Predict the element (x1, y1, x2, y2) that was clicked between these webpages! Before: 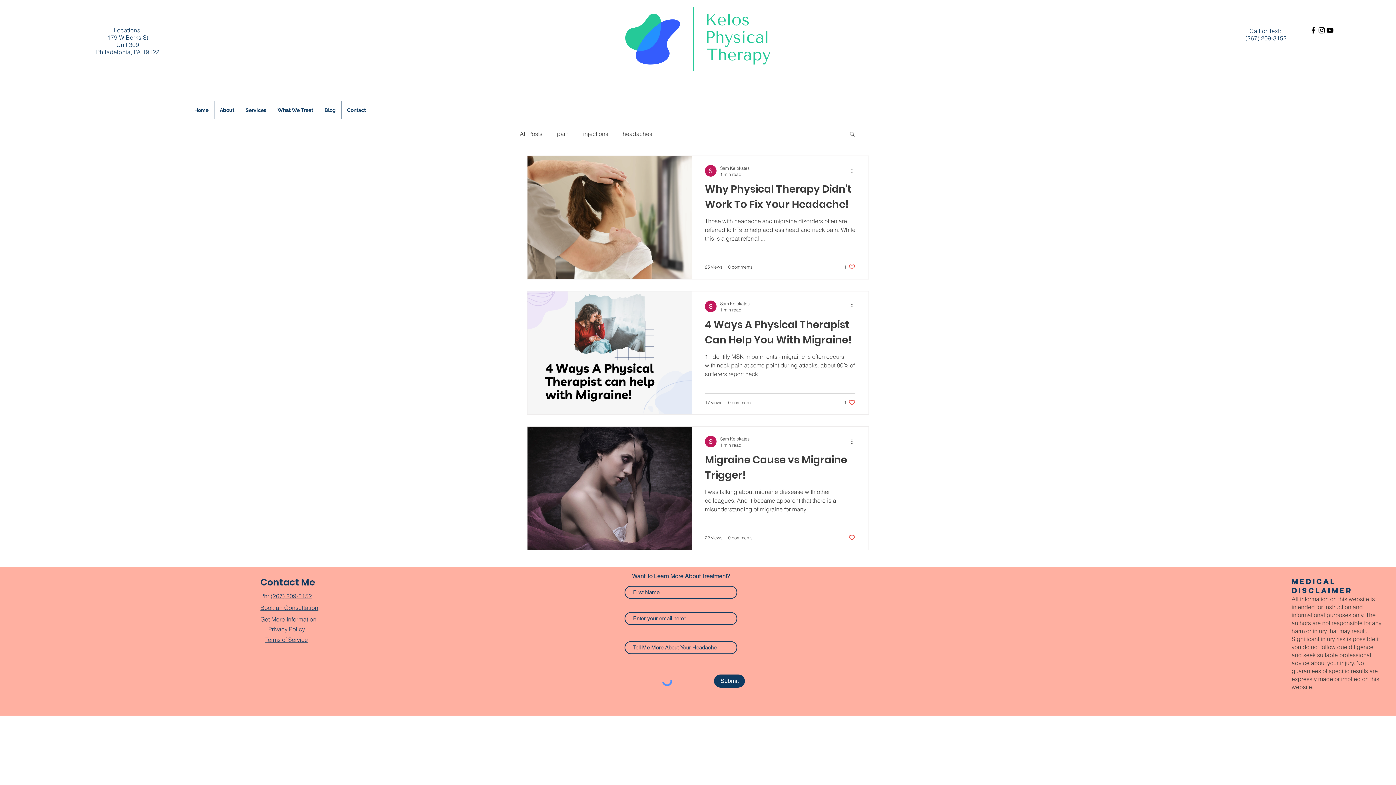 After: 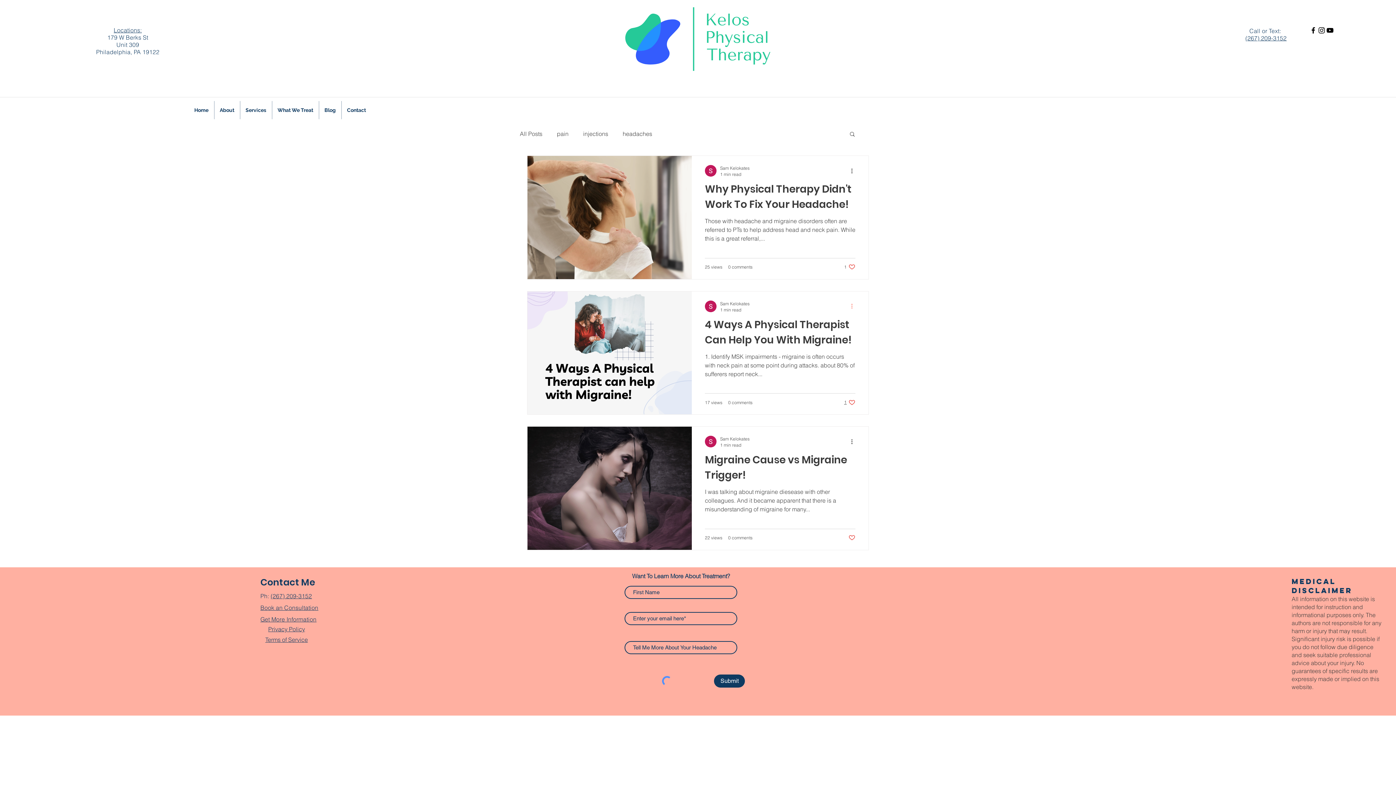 Action: label: More actions bbox: (850, 302, 858, 310)